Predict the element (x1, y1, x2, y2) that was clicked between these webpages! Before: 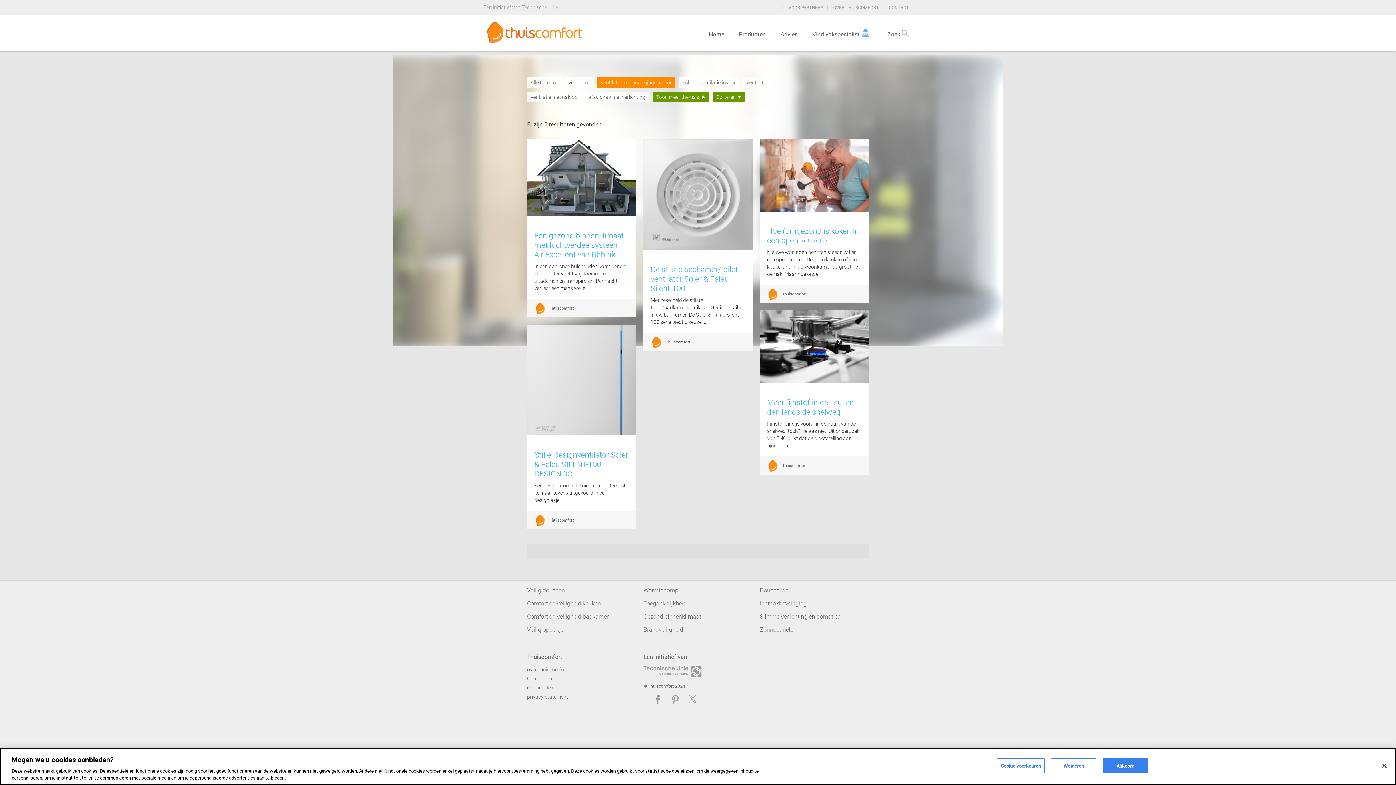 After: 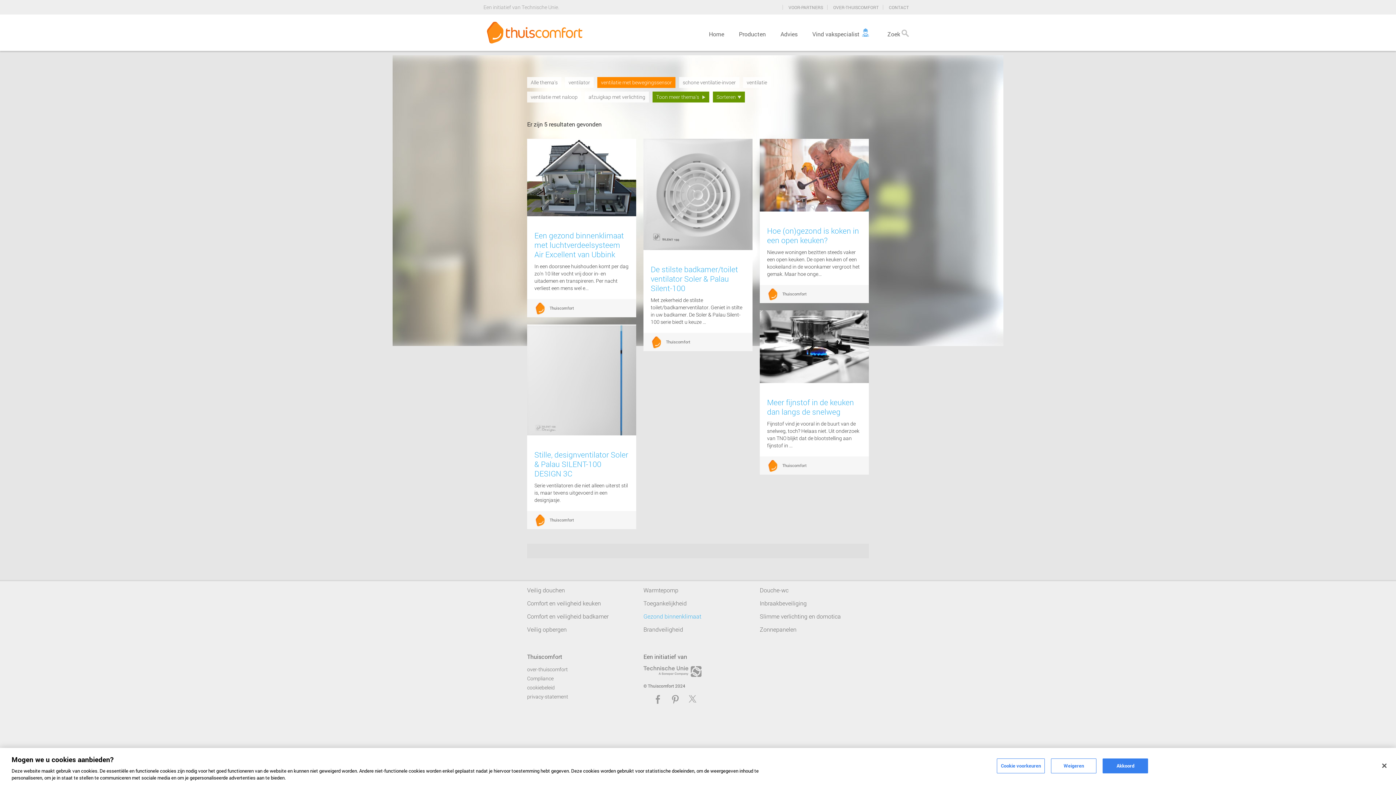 Action: bbox: (643, 612, 701, 620) label: Gezond binnenklimaat